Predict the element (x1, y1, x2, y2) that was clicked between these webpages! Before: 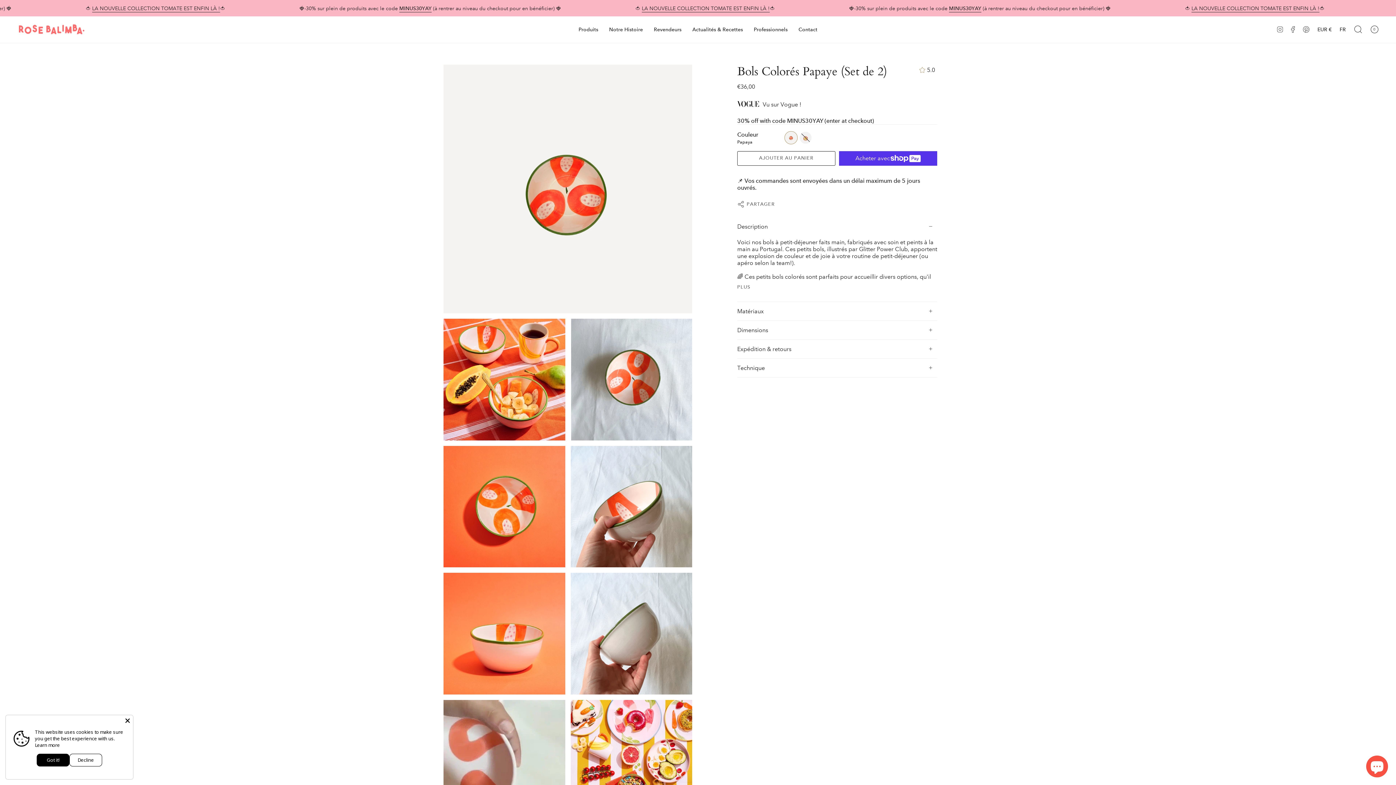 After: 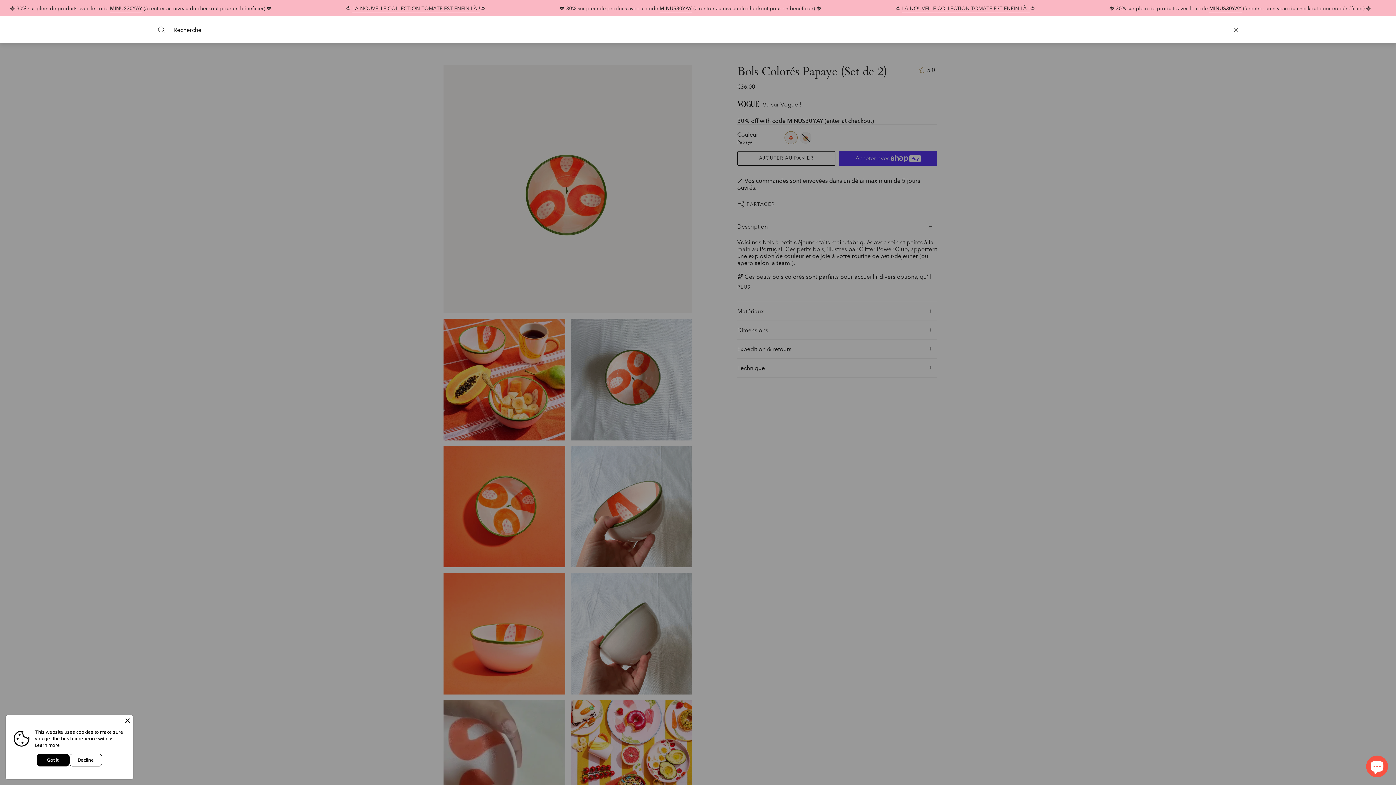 Action: label: Recherche bbox: (1350, 16, 1366, 42)